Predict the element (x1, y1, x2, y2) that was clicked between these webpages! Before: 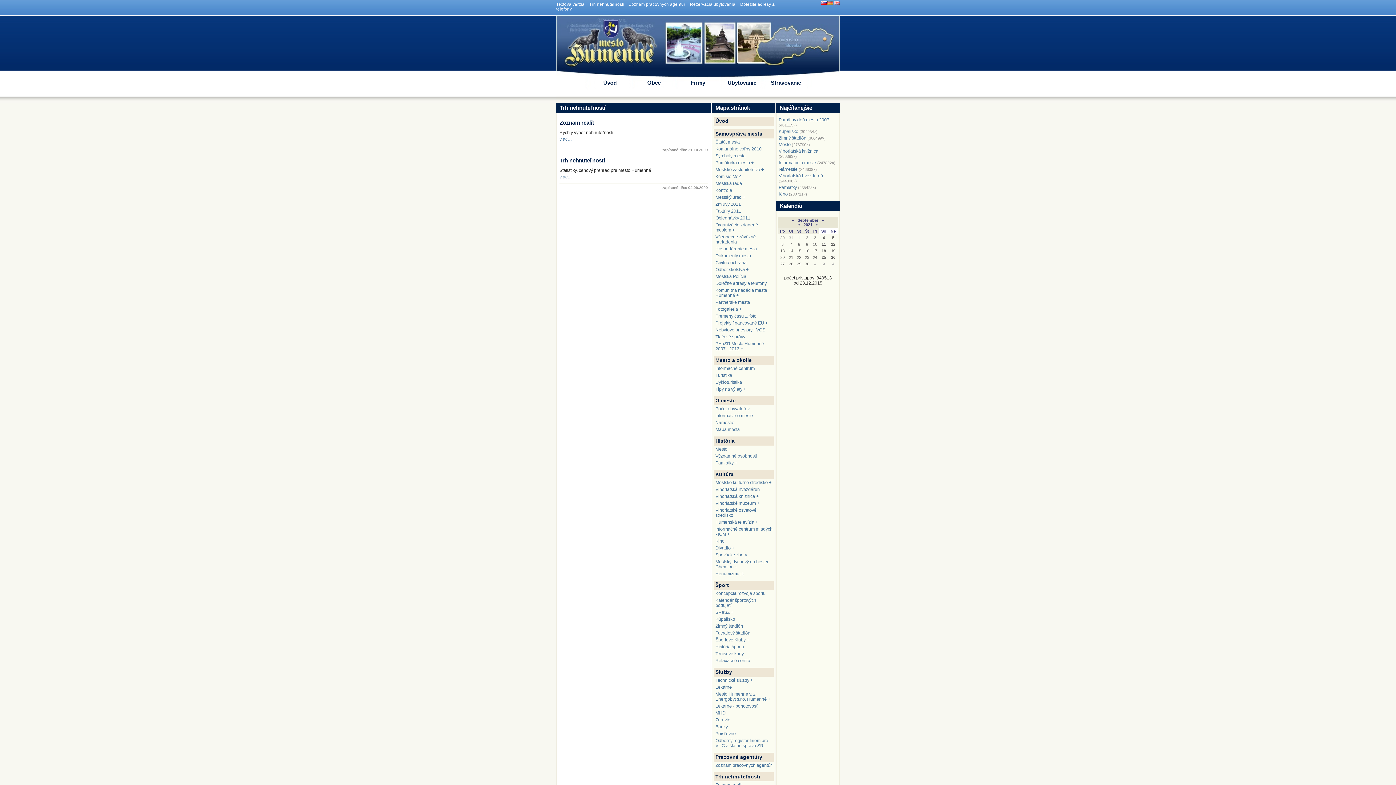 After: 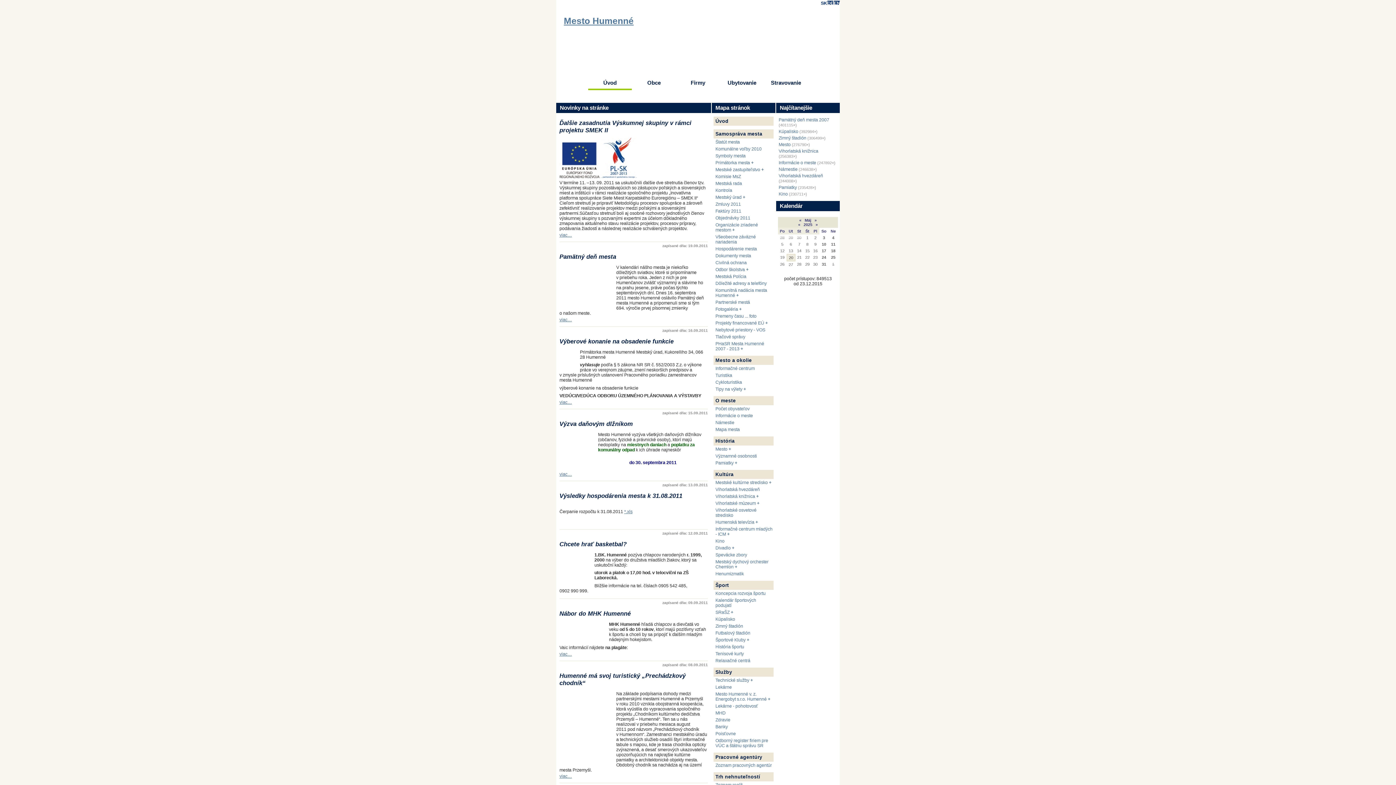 Action: label: Úvod bbox: (713, 116, 773, 125)